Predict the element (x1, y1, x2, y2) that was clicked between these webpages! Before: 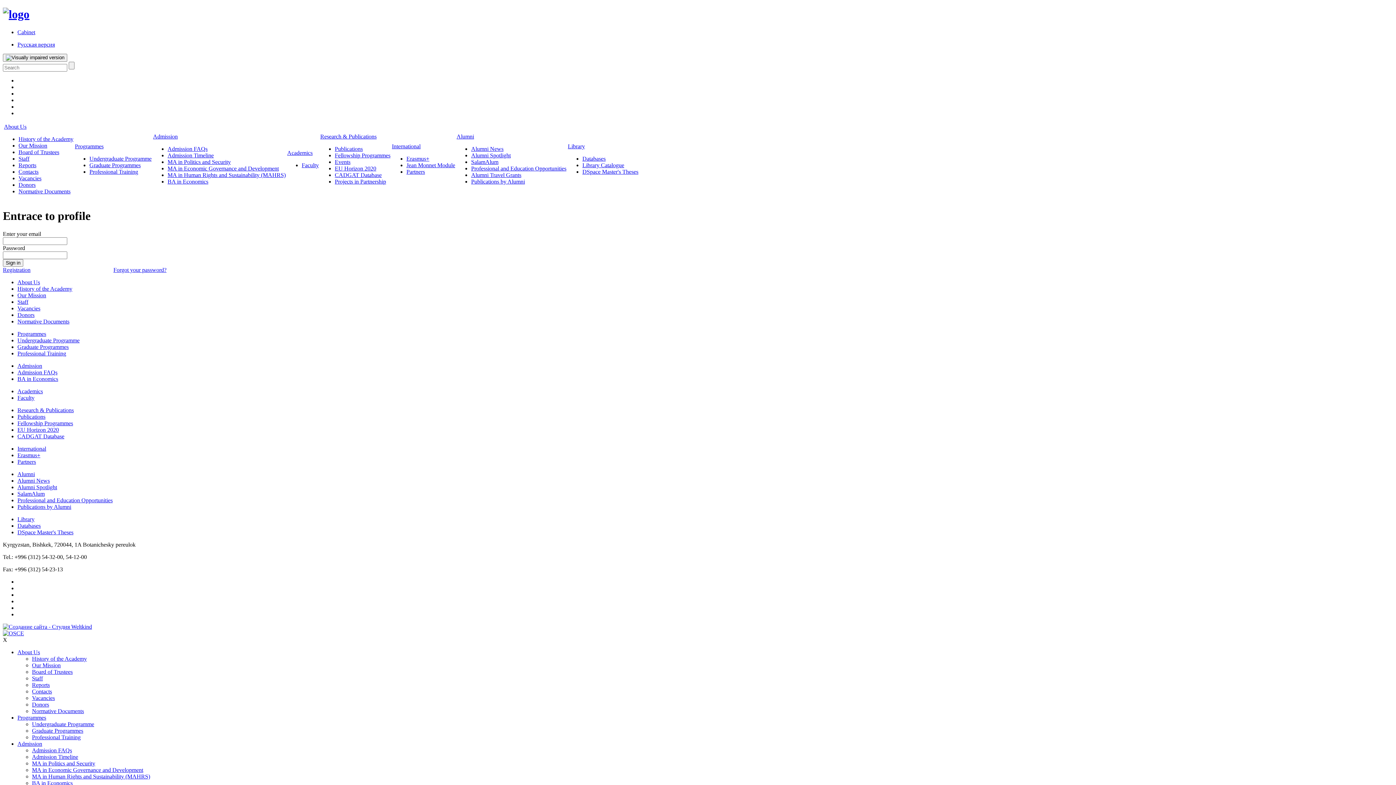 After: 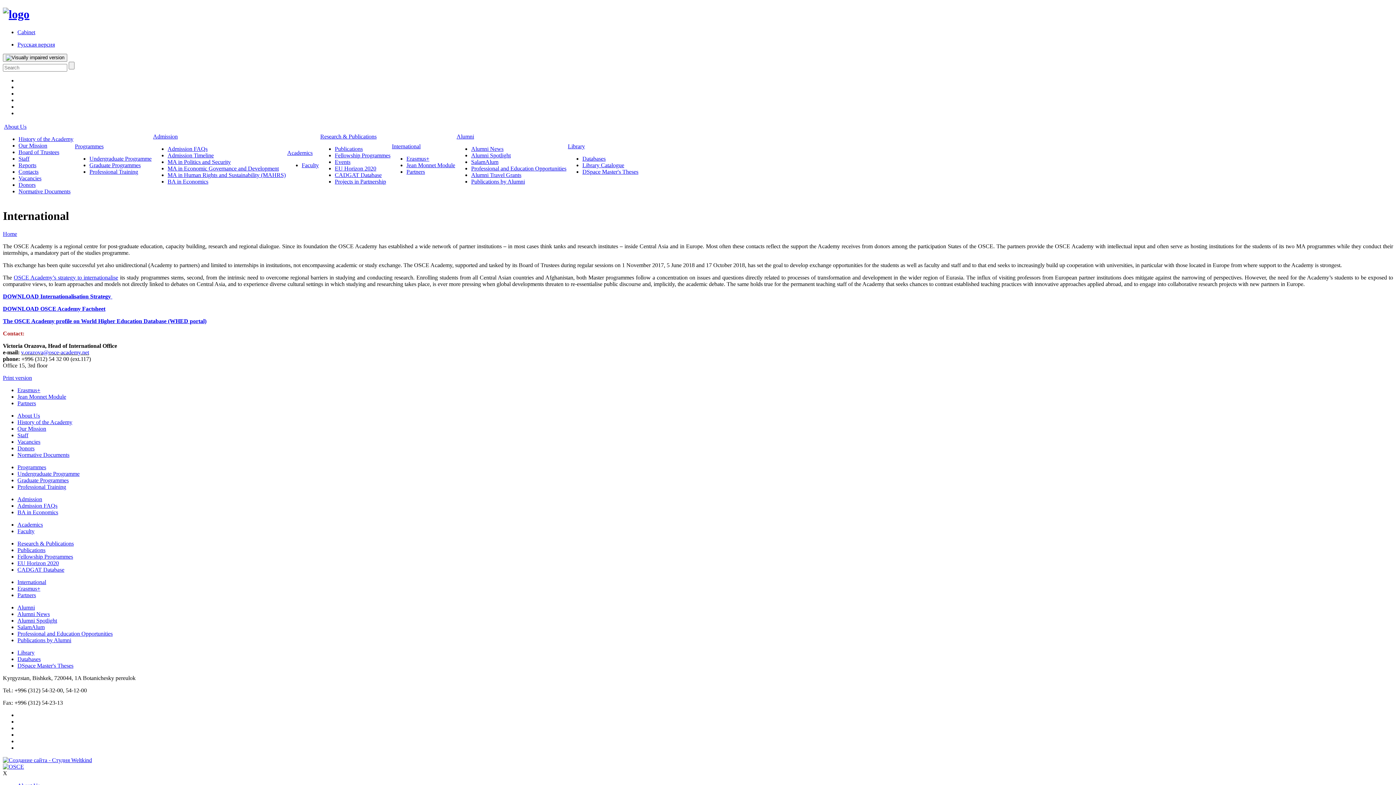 Action: bbox: (392, 143, 420, 149) label: International